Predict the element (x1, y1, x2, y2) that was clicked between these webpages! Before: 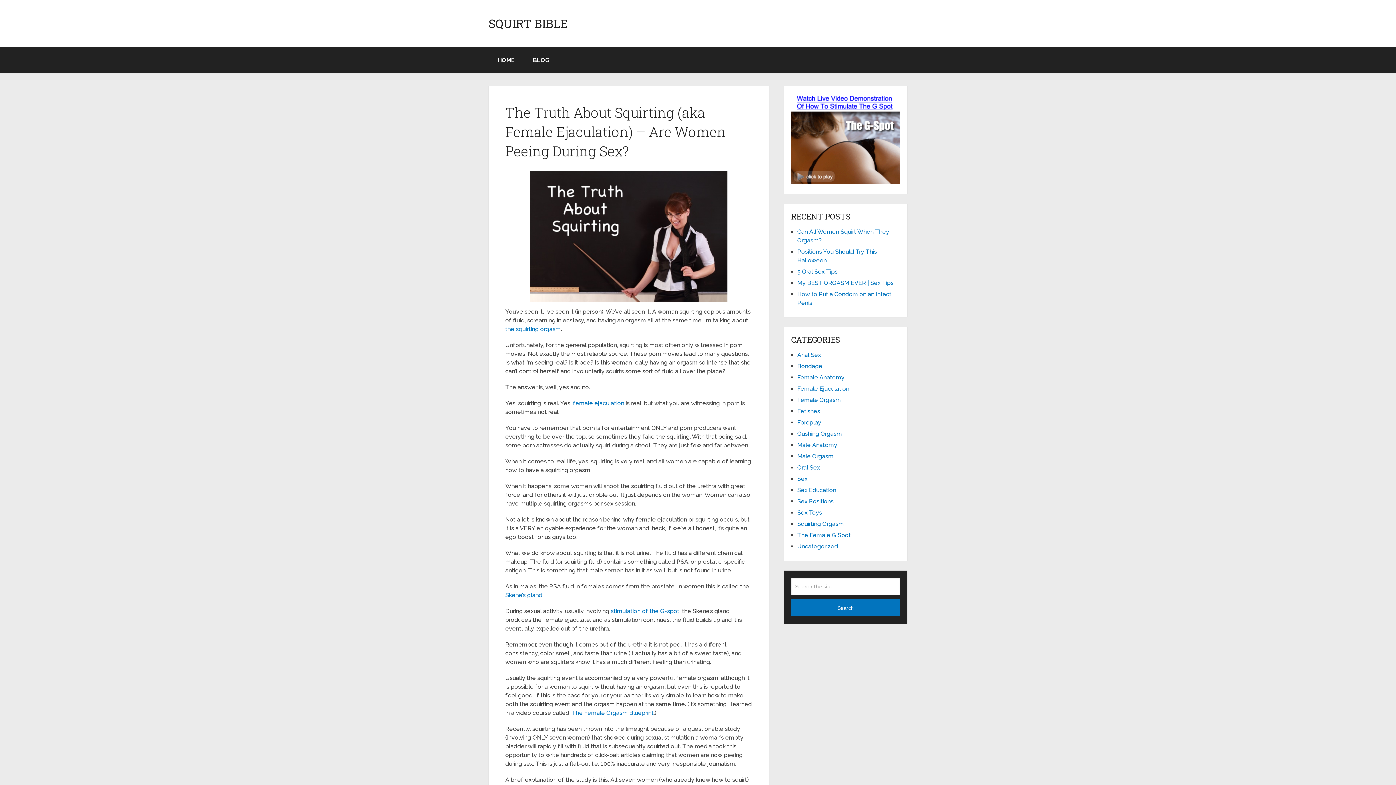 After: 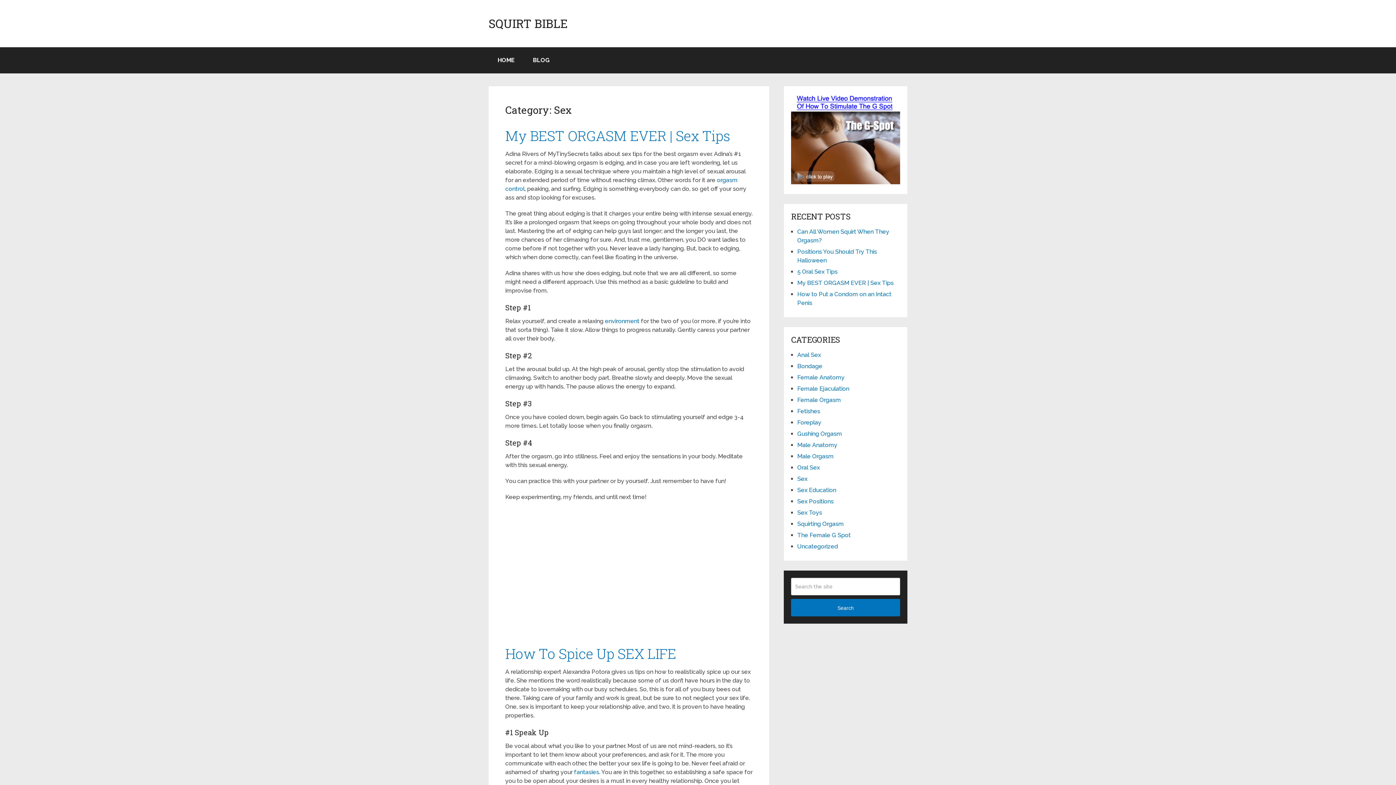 Action: bbox: (797, 475, 807, 482) label: Sex